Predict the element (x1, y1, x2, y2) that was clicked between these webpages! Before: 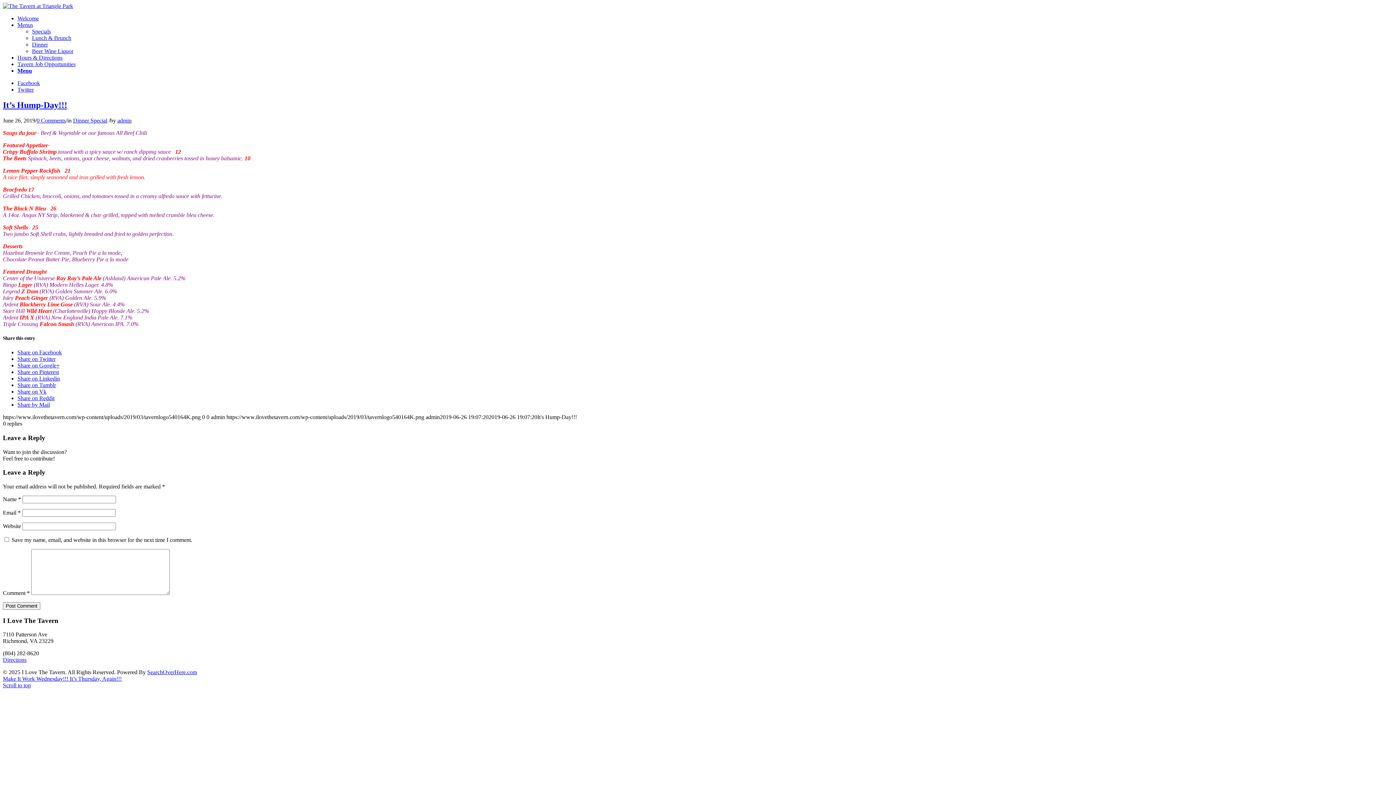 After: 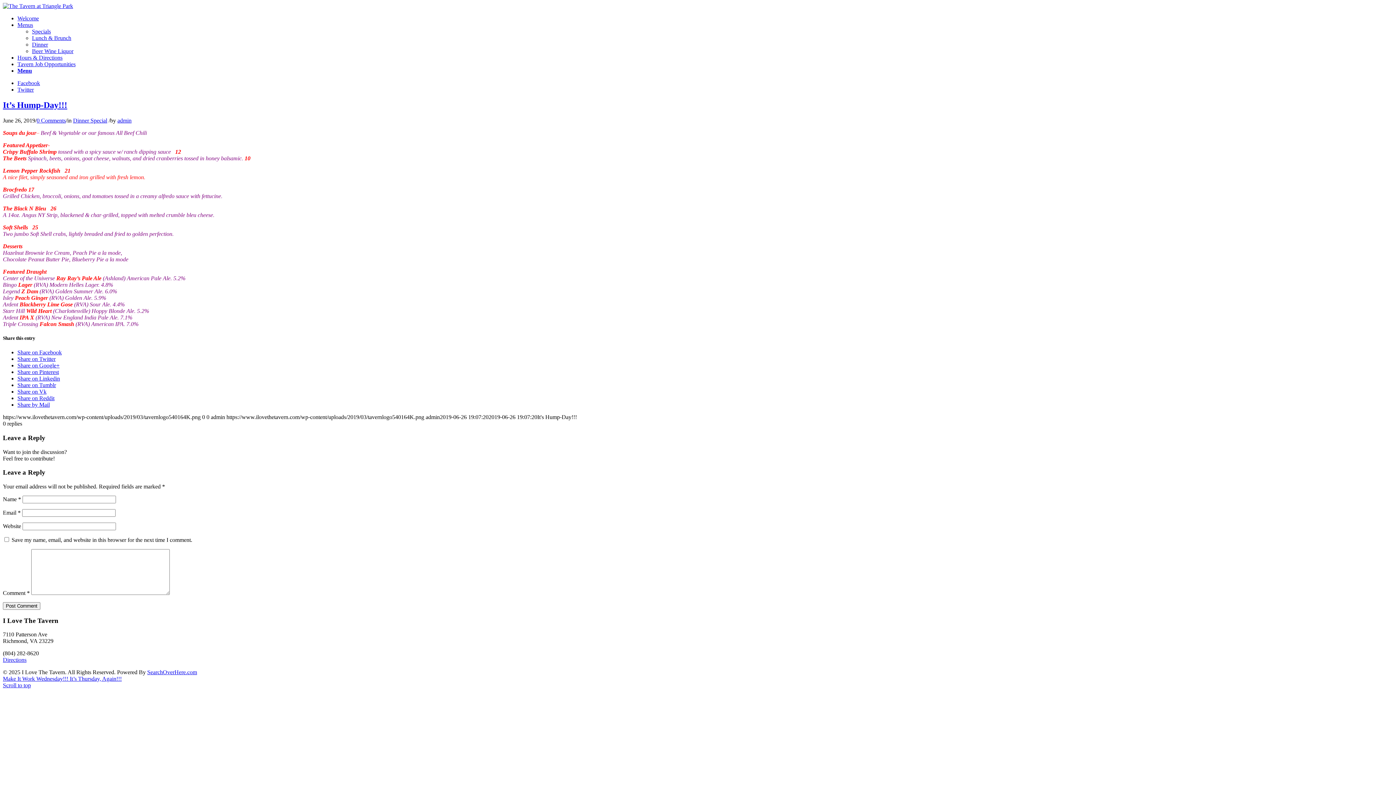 Action: bbox: (17, 375, 60, 381) label: Share on Linkedin